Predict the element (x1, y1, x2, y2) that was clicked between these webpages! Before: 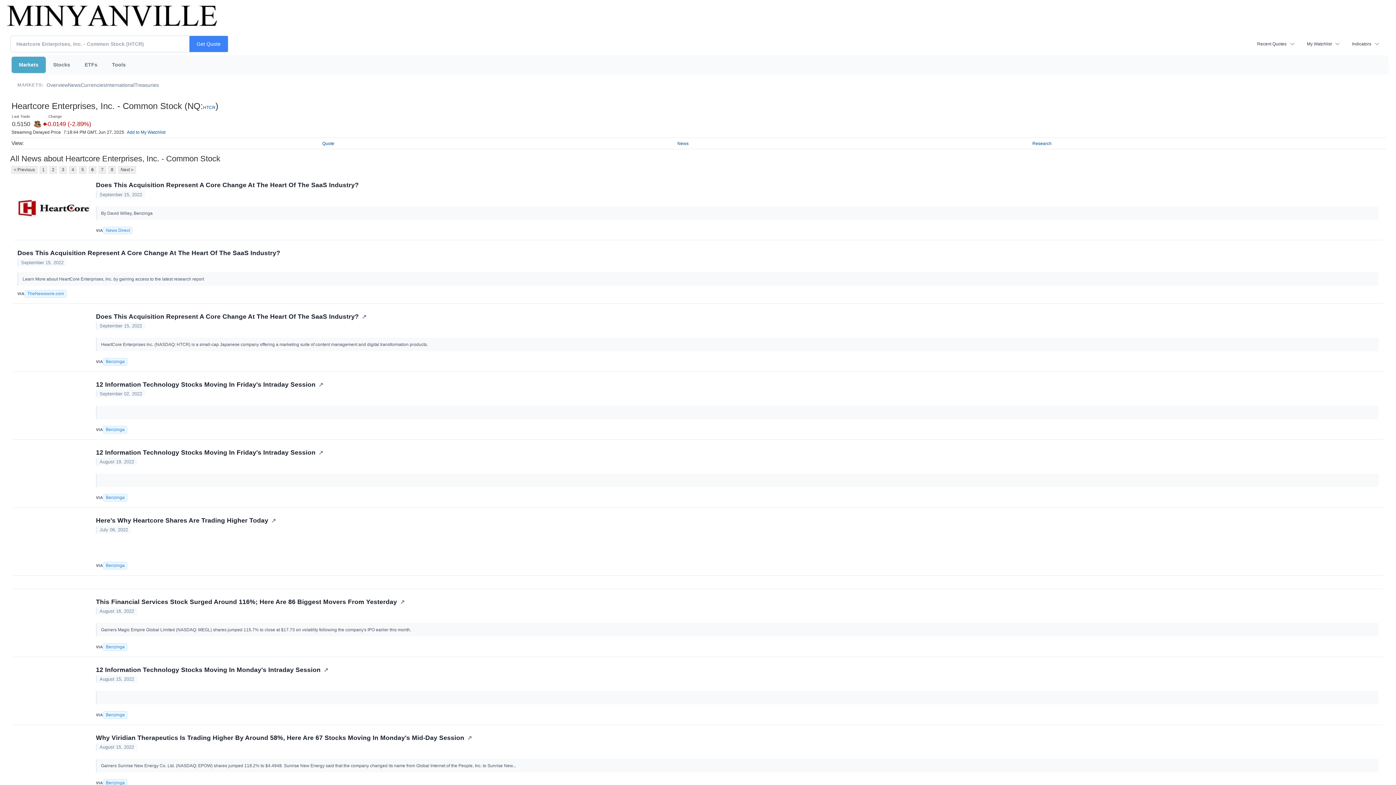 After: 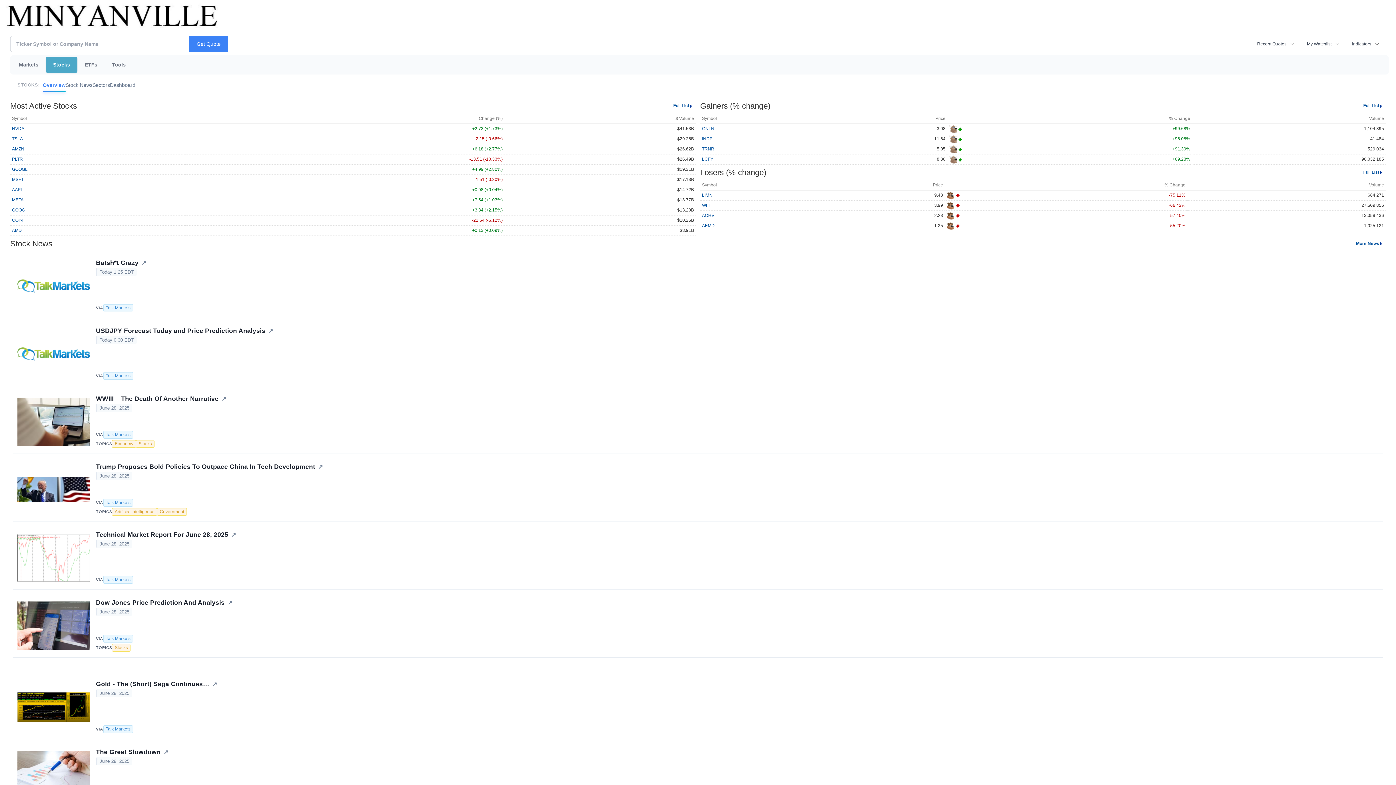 Action: label: Stocks bbox: (45, 56, 77, 73)